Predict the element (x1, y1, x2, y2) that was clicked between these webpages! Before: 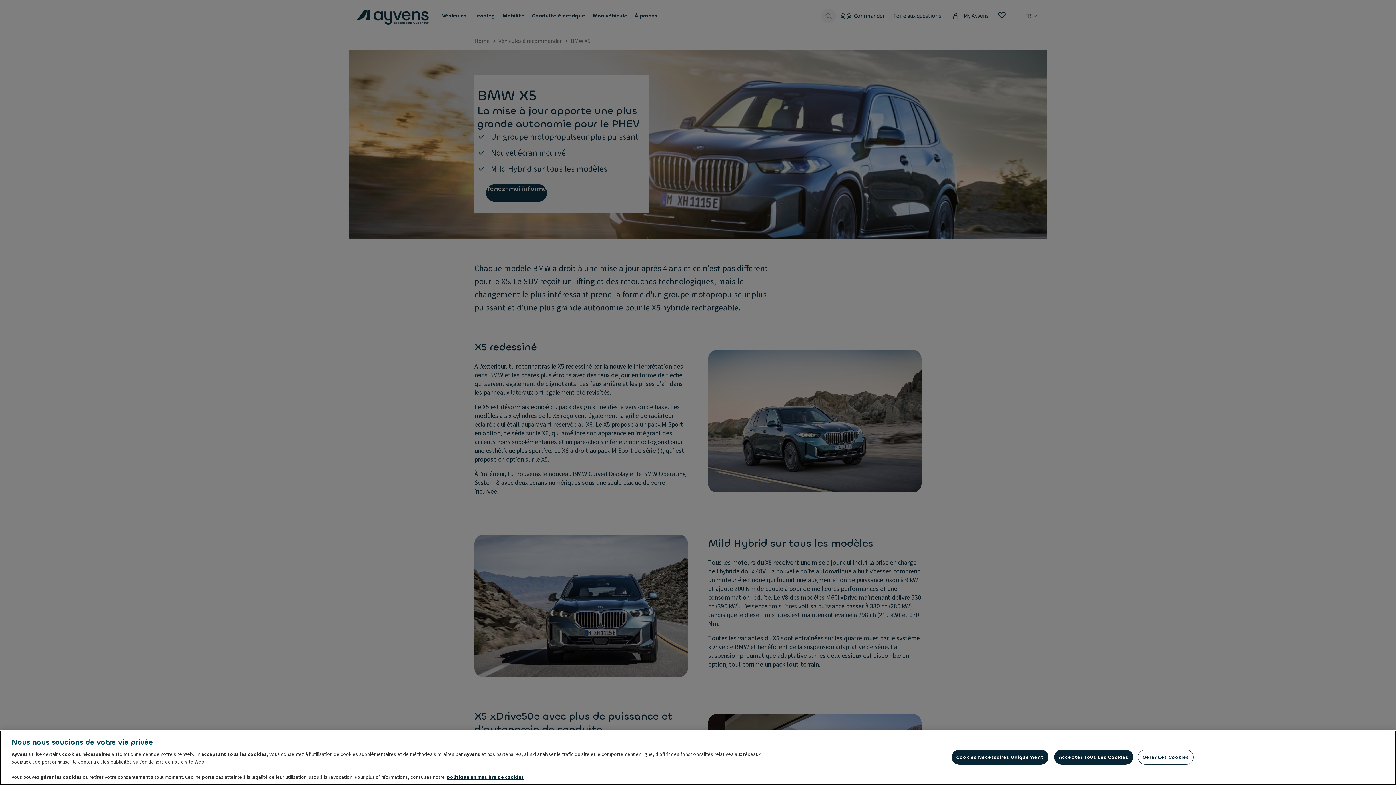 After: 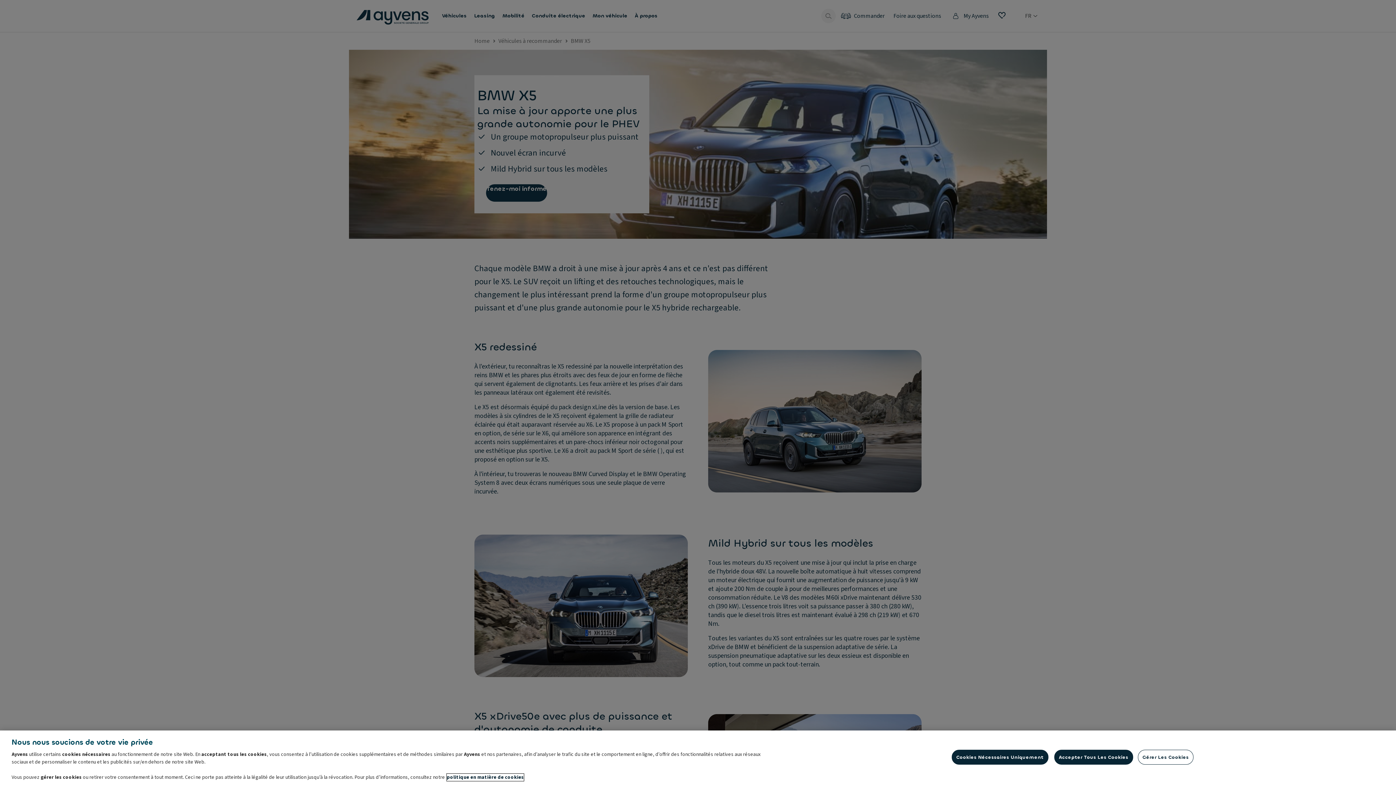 Action: label: Pour en savoir plus sur la protection de votre vie privée, s'ouvre dans un nouvel onglet bbox: (446, 774, 524, 781)